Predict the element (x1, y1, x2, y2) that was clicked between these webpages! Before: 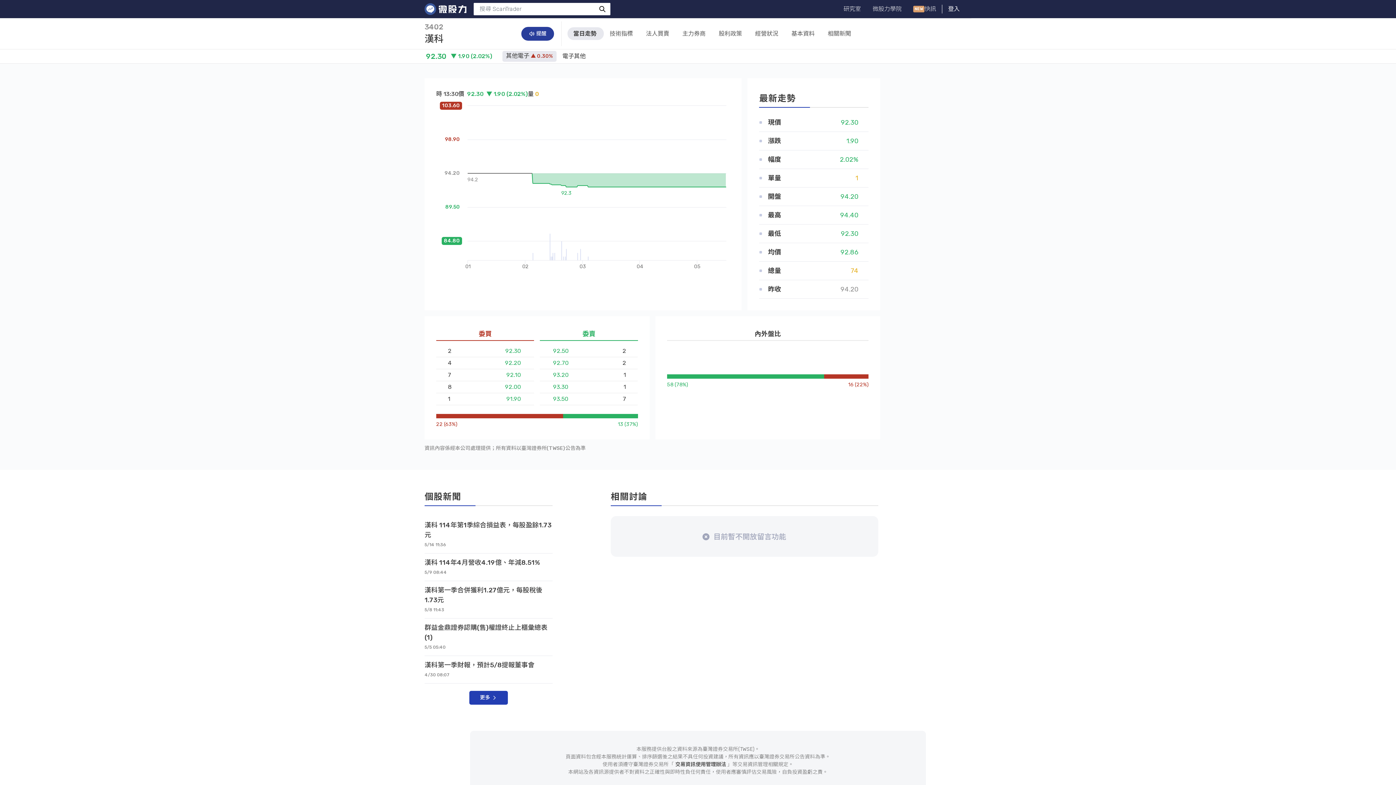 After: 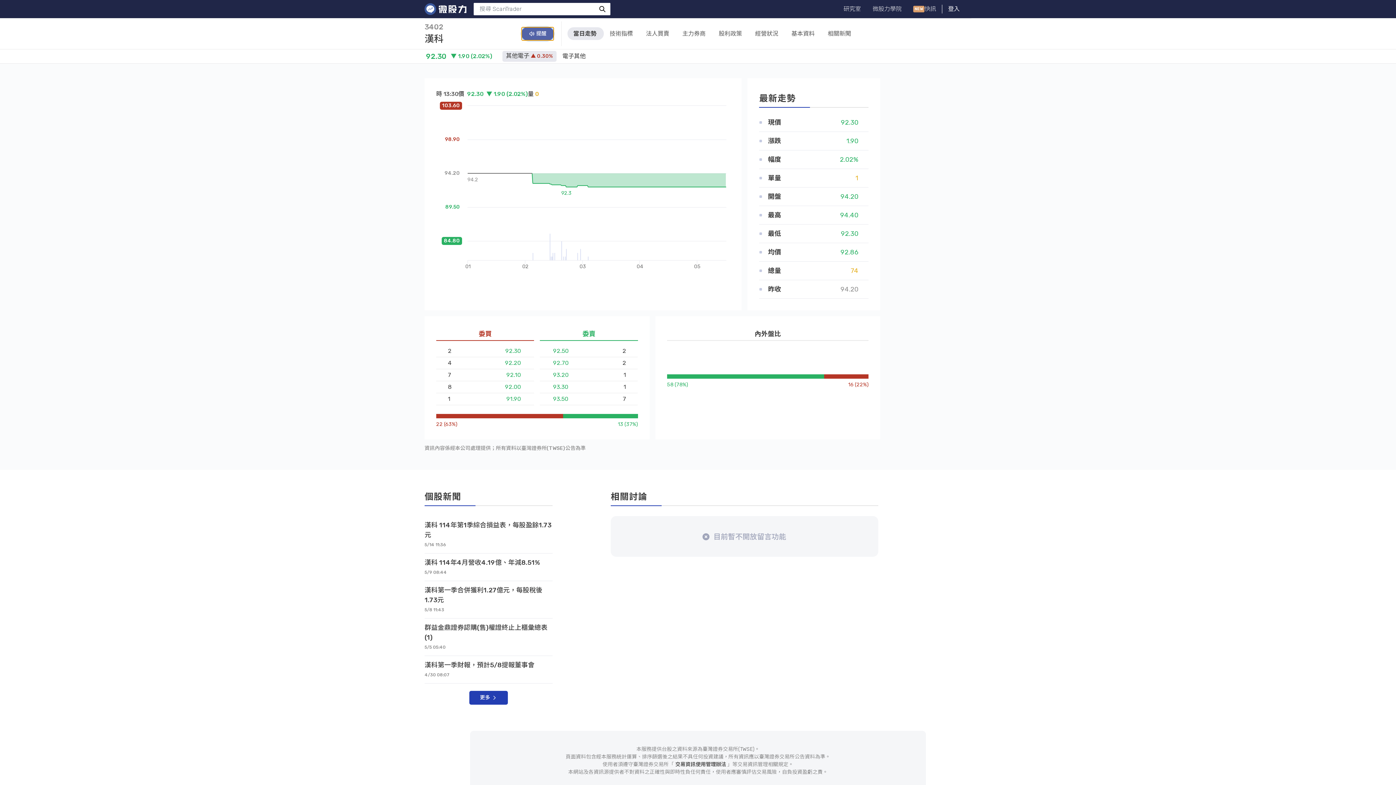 Action: label: 提醒 bbox: (521, 26, 554, 40)